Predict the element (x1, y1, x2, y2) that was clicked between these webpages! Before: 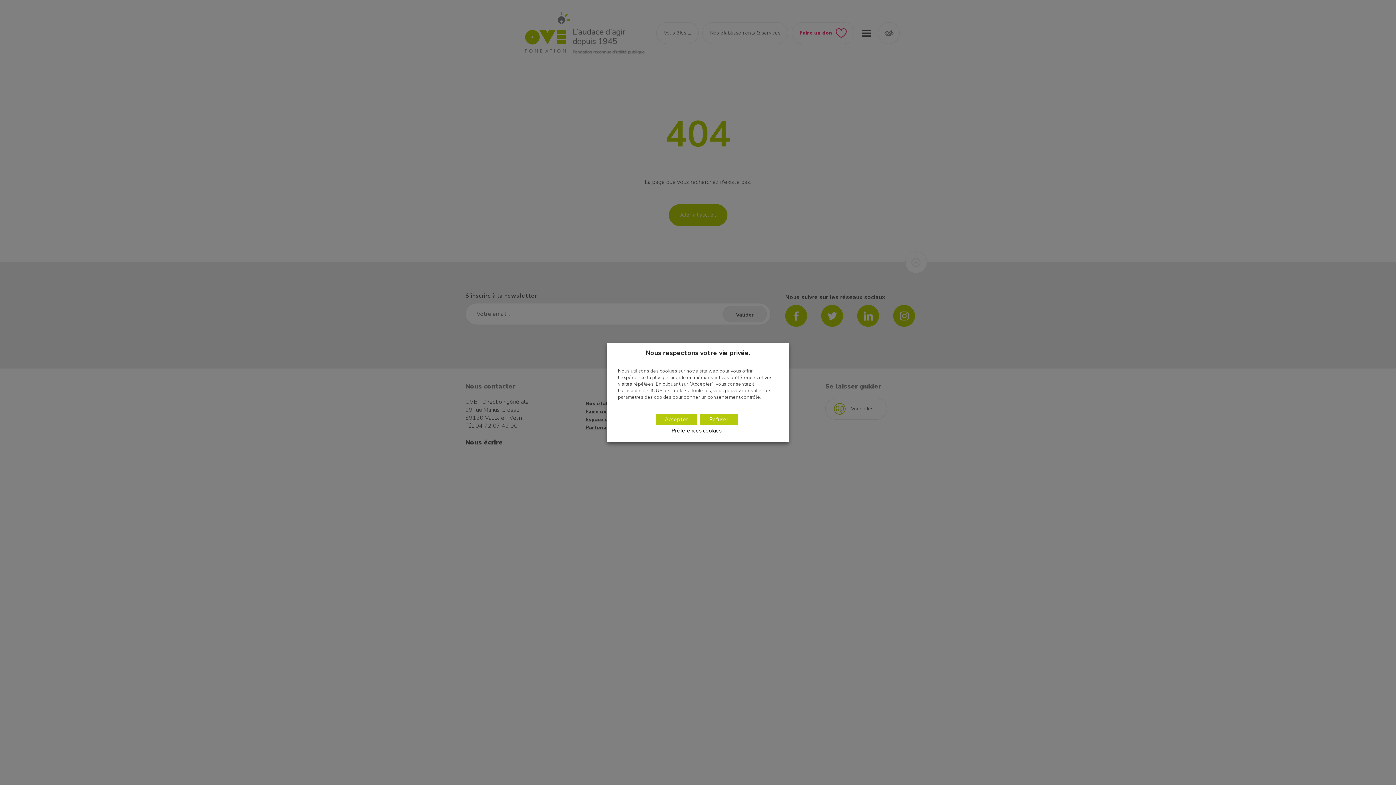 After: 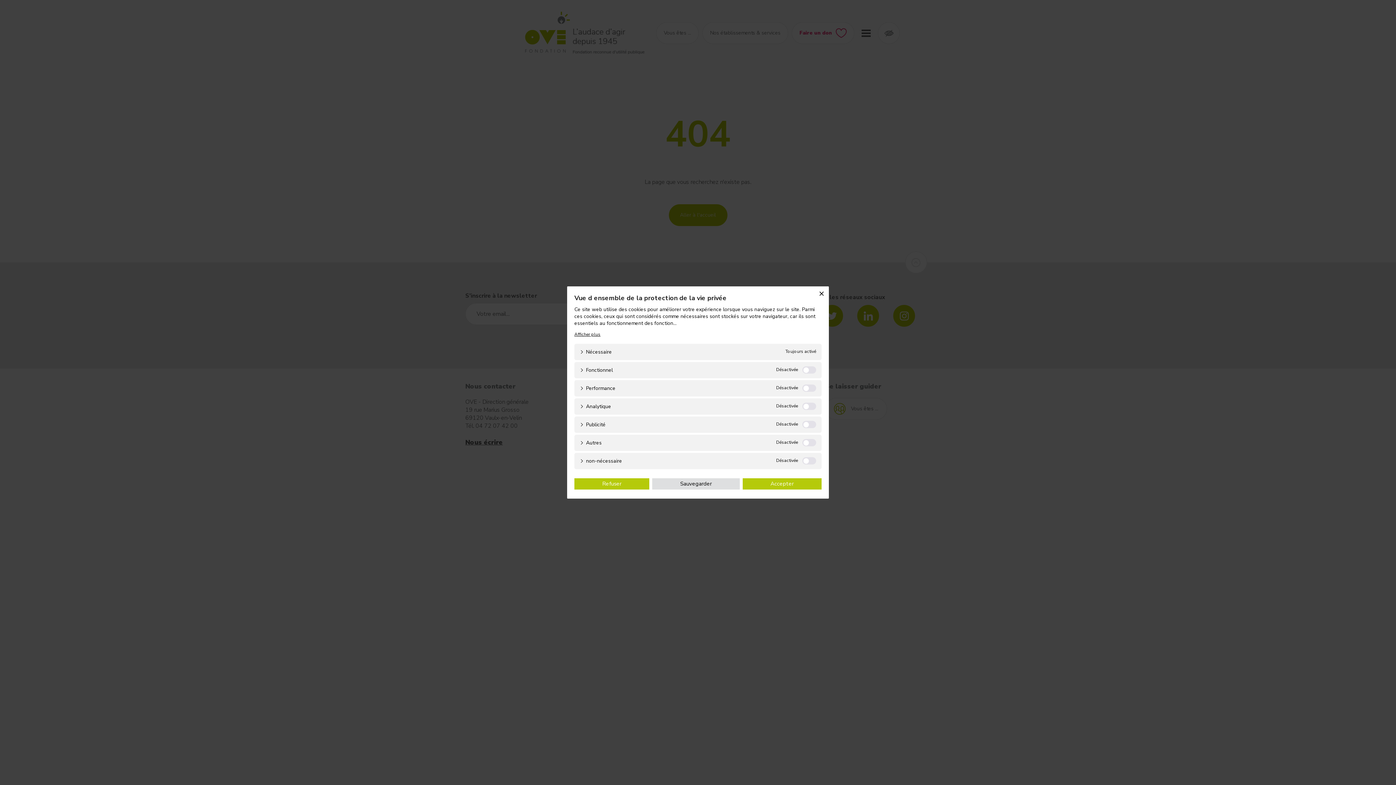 Action: bbox: (662, 425, 730, 436) label: Préférences cookies